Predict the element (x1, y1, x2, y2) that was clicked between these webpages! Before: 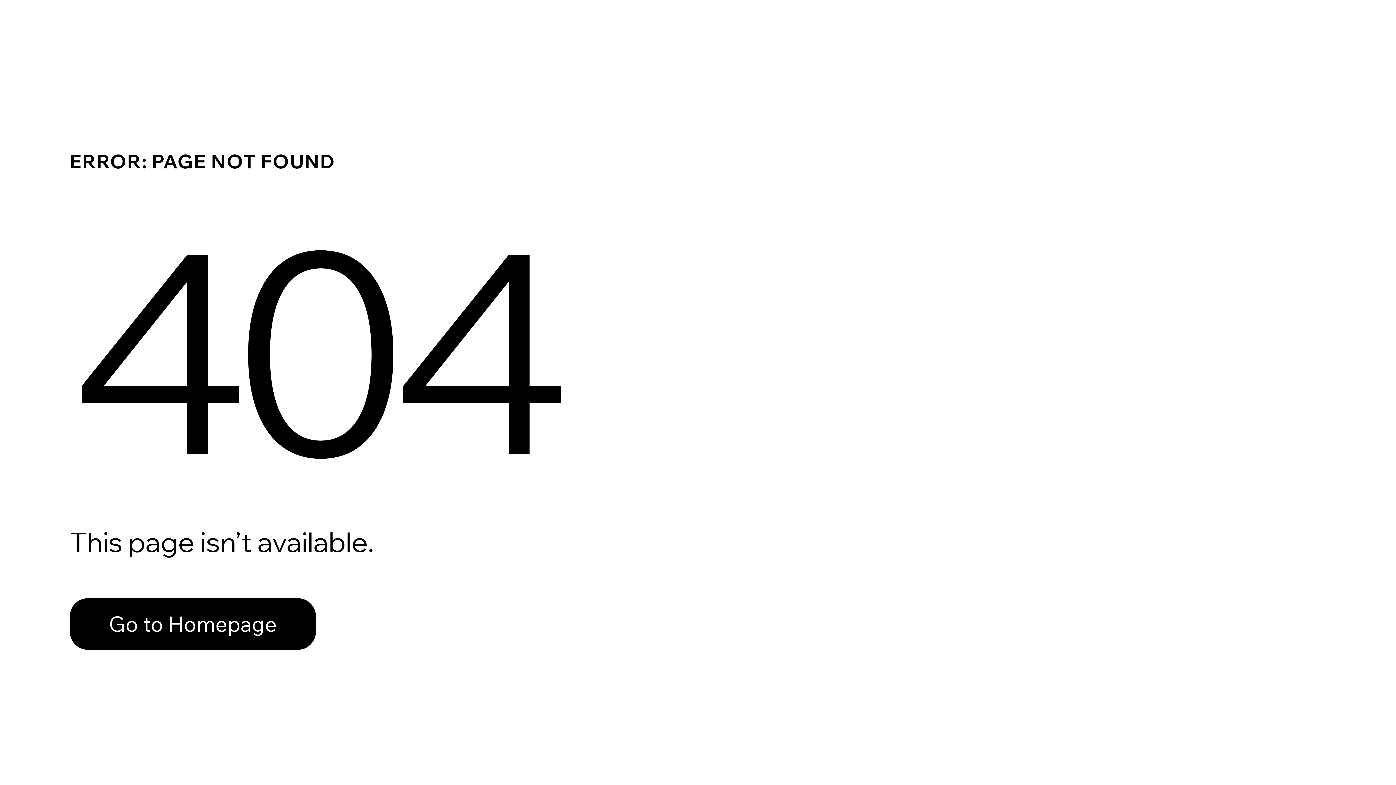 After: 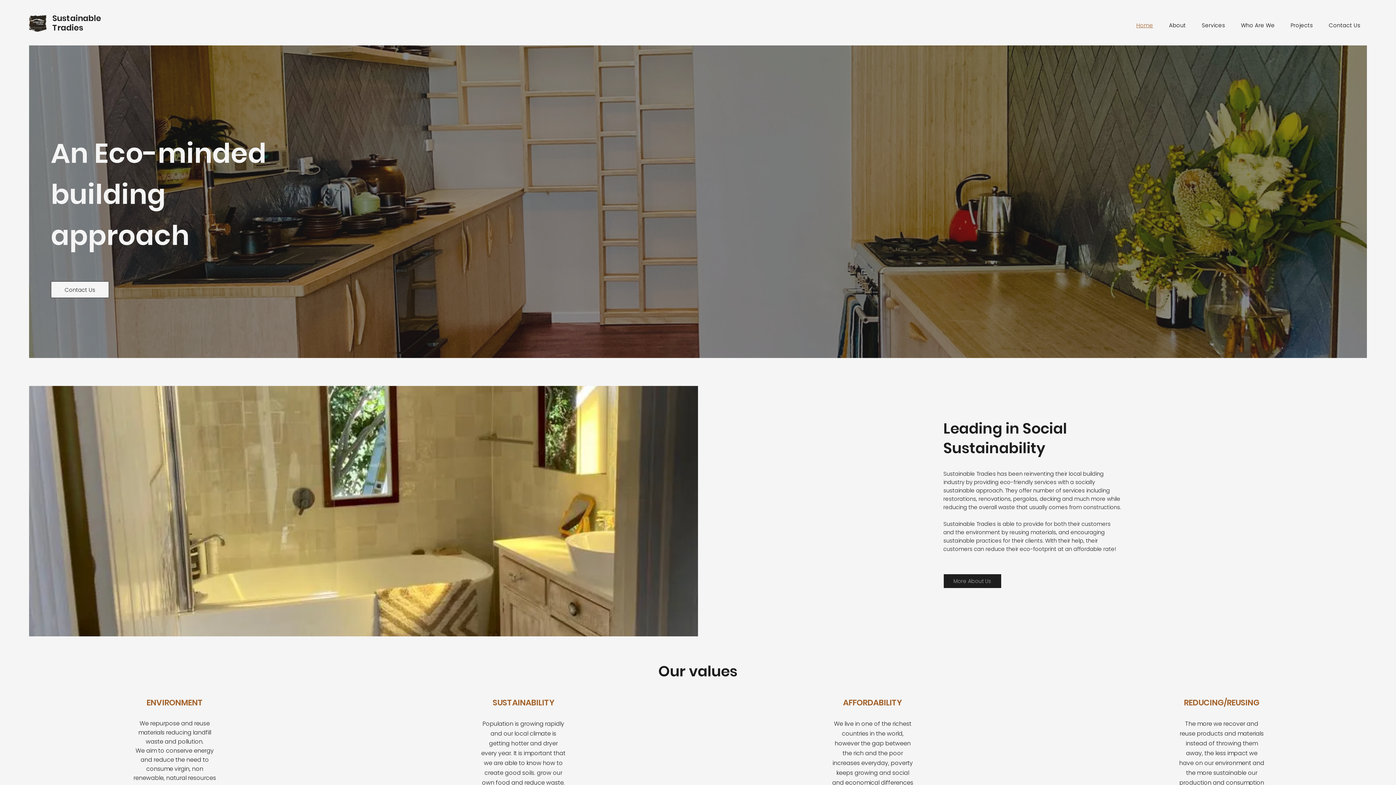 Action: label: Go to Homepage bbox: (69, 582, 768, 659)